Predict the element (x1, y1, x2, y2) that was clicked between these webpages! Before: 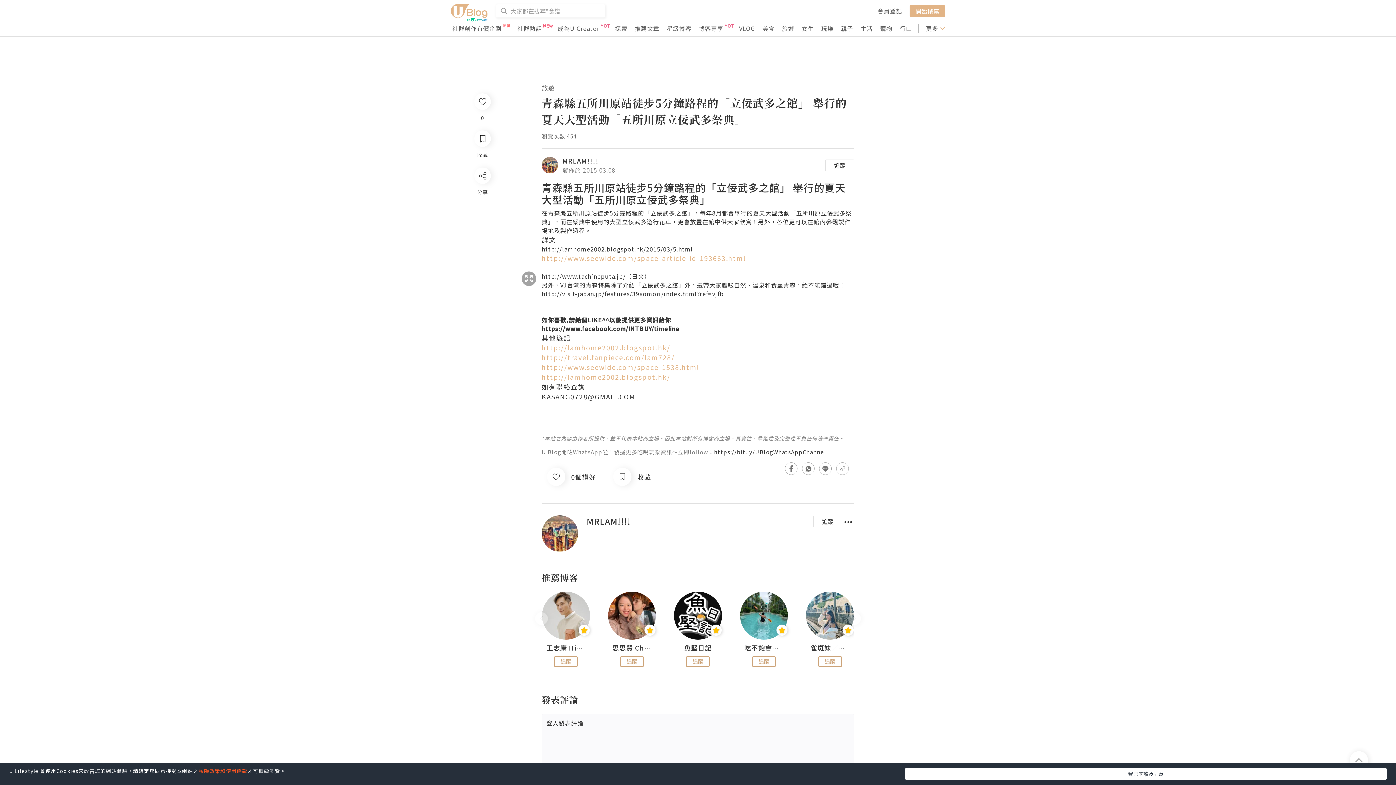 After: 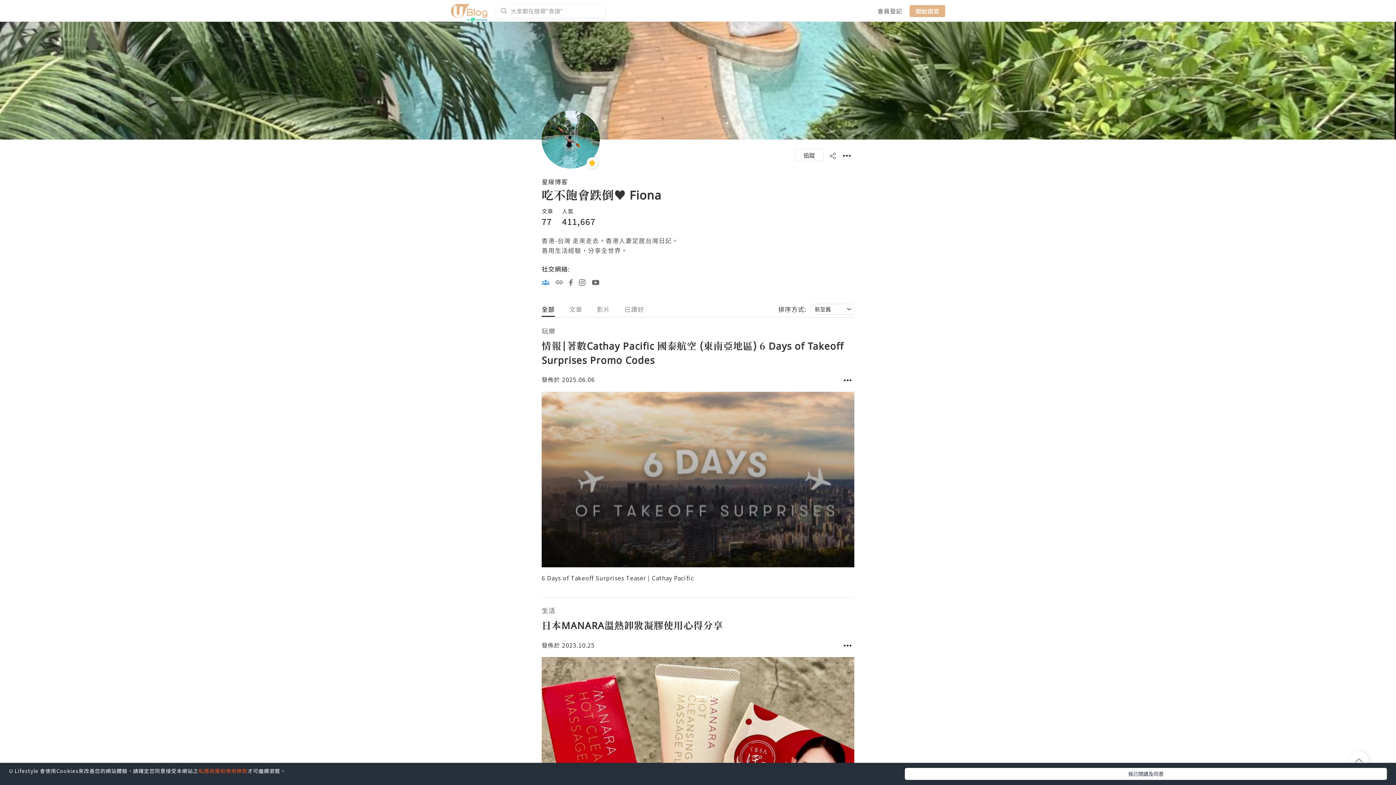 Action: label: 吃不飽會跌倒♥ Fiona bbox: (744, 644, 783, 651)